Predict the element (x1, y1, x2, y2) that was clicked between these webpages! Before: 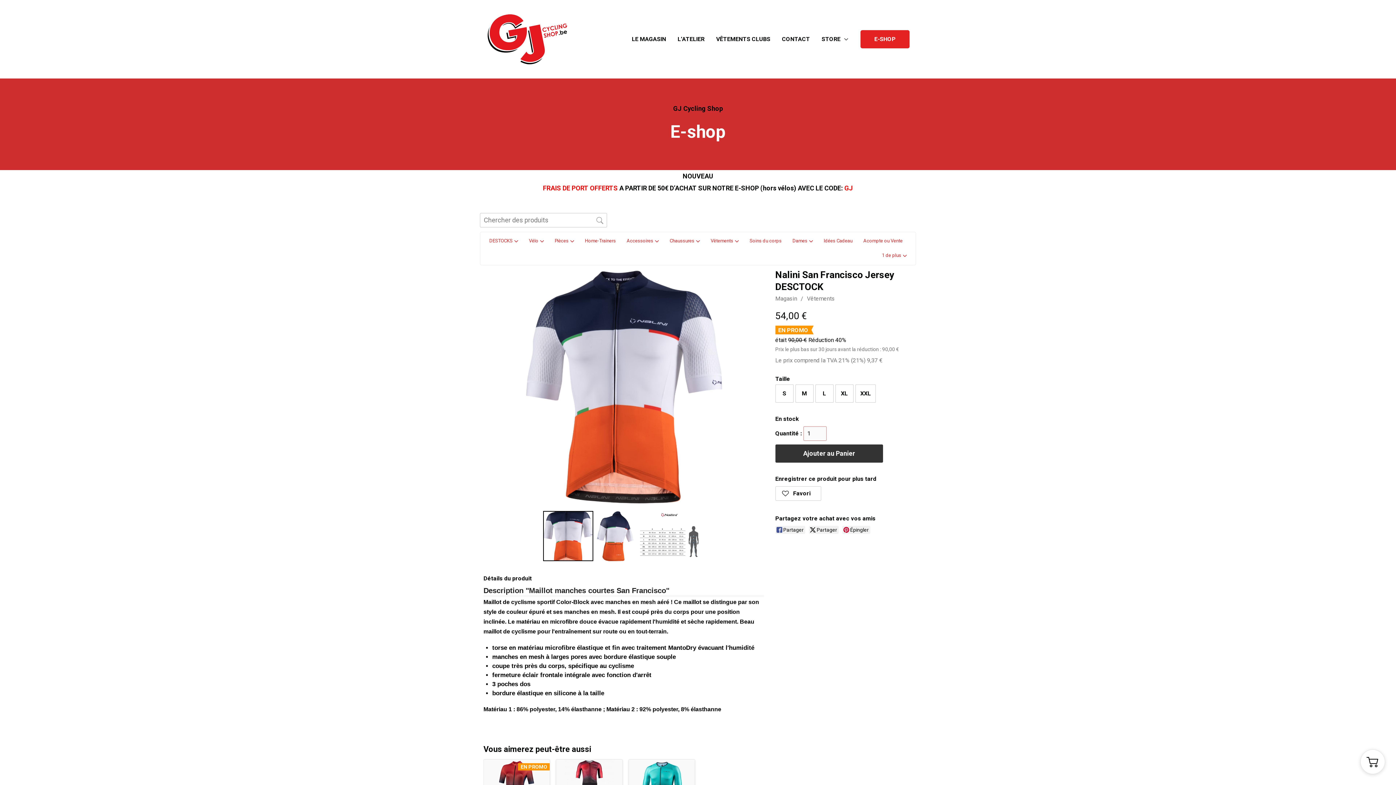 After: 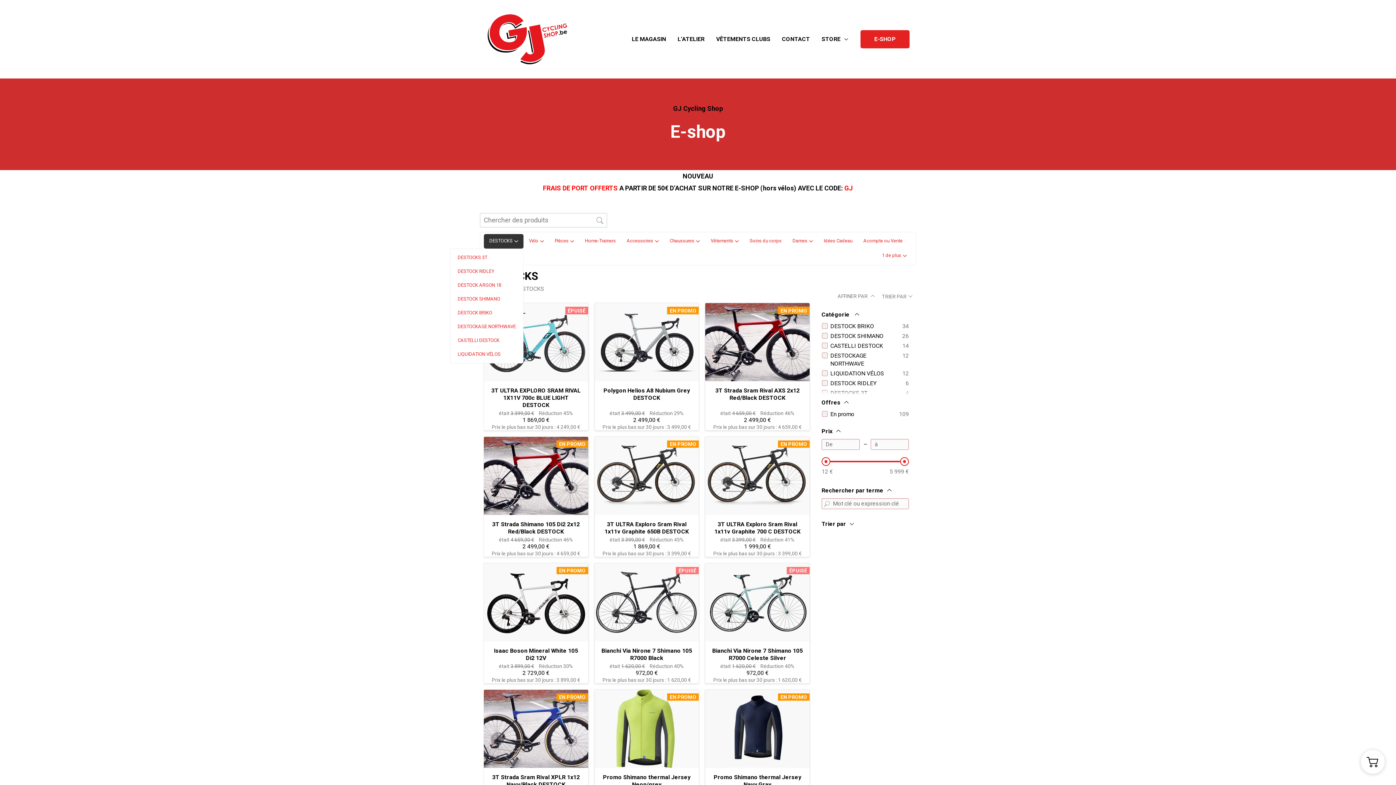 Action: label: DESTOCKS bbox: (484, 234, 523, 248)